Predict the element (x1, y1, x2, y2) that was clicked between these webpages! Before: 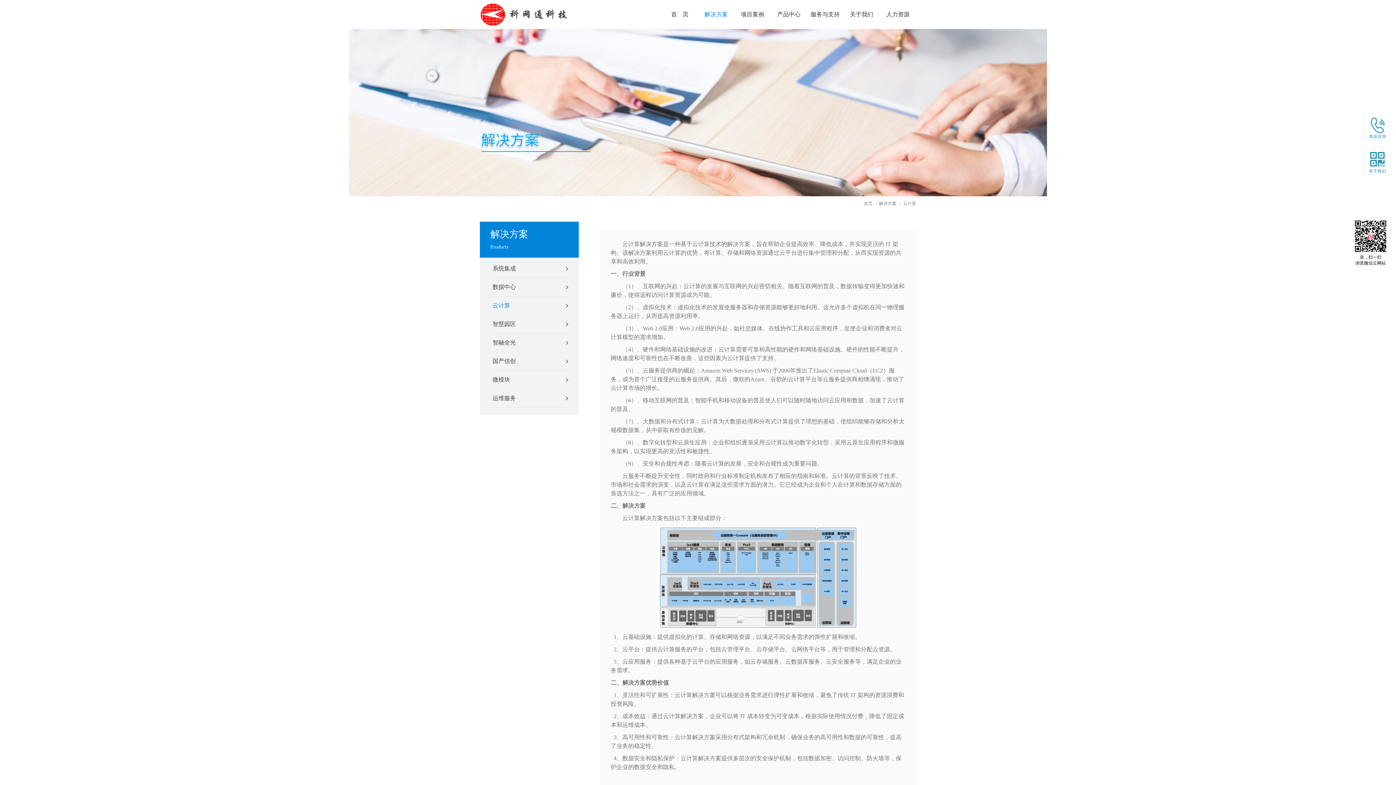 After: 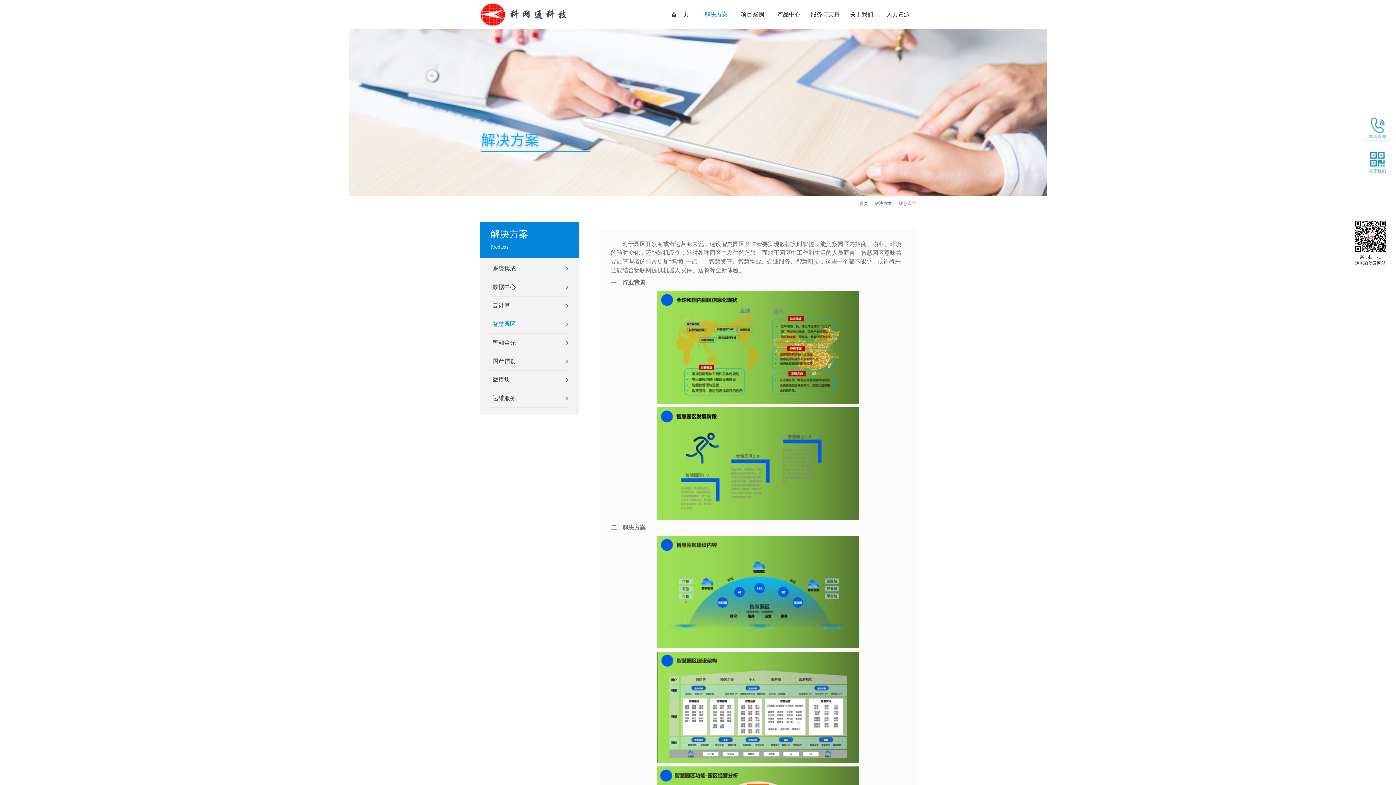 Action: label: 智慧园区 bbox: (490, 315, 568, 333)